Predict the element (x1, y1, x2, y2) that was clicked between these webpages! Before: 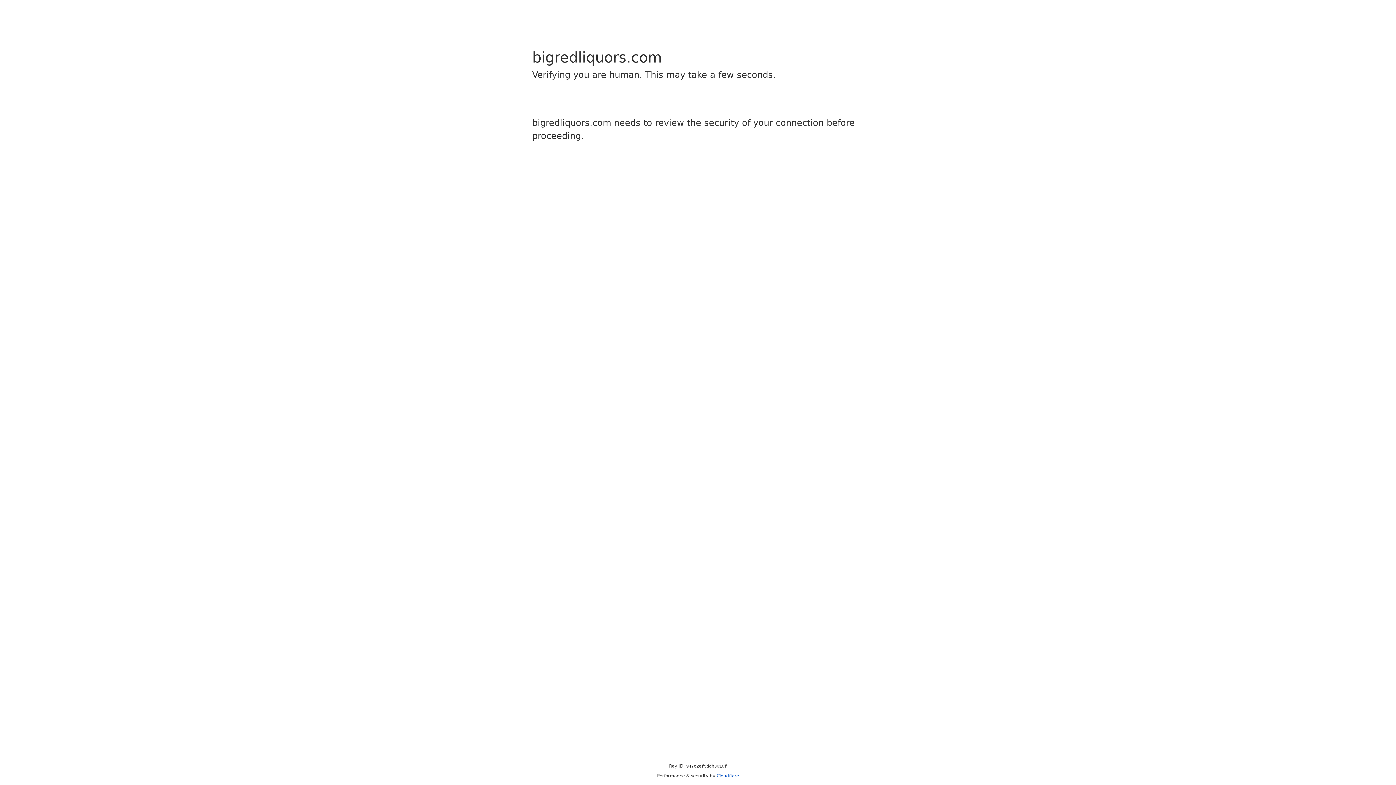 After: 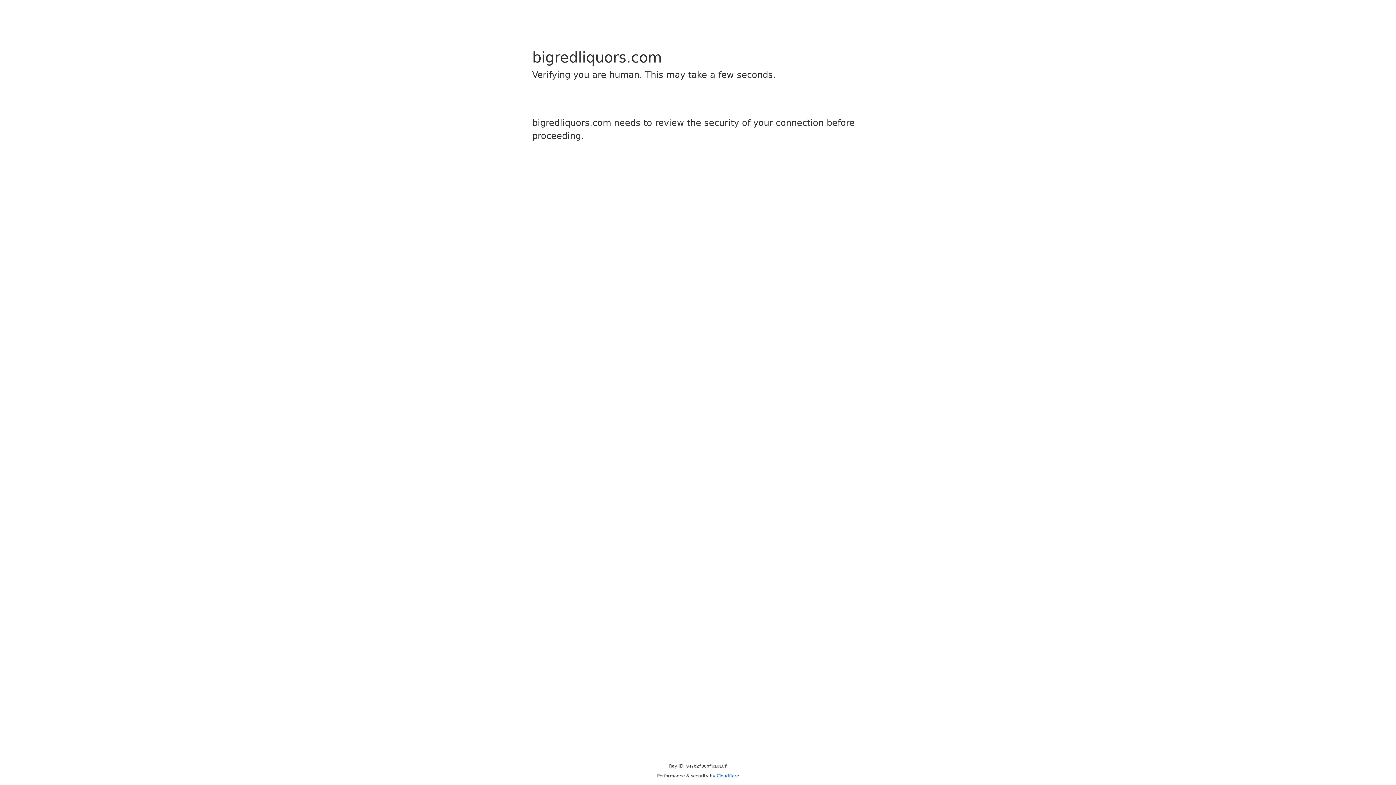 Action: bbox: (716, 773, 739, 778) label: Cloudflare